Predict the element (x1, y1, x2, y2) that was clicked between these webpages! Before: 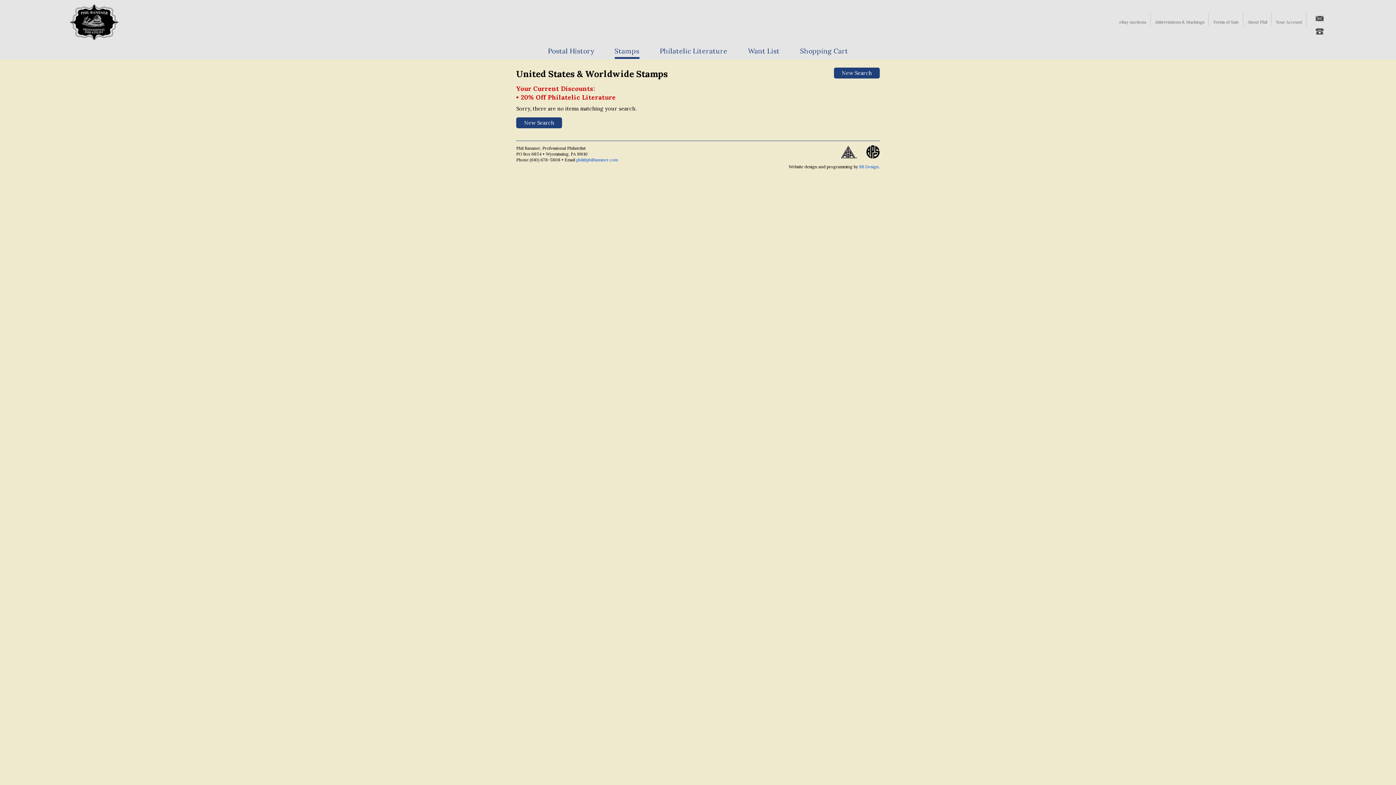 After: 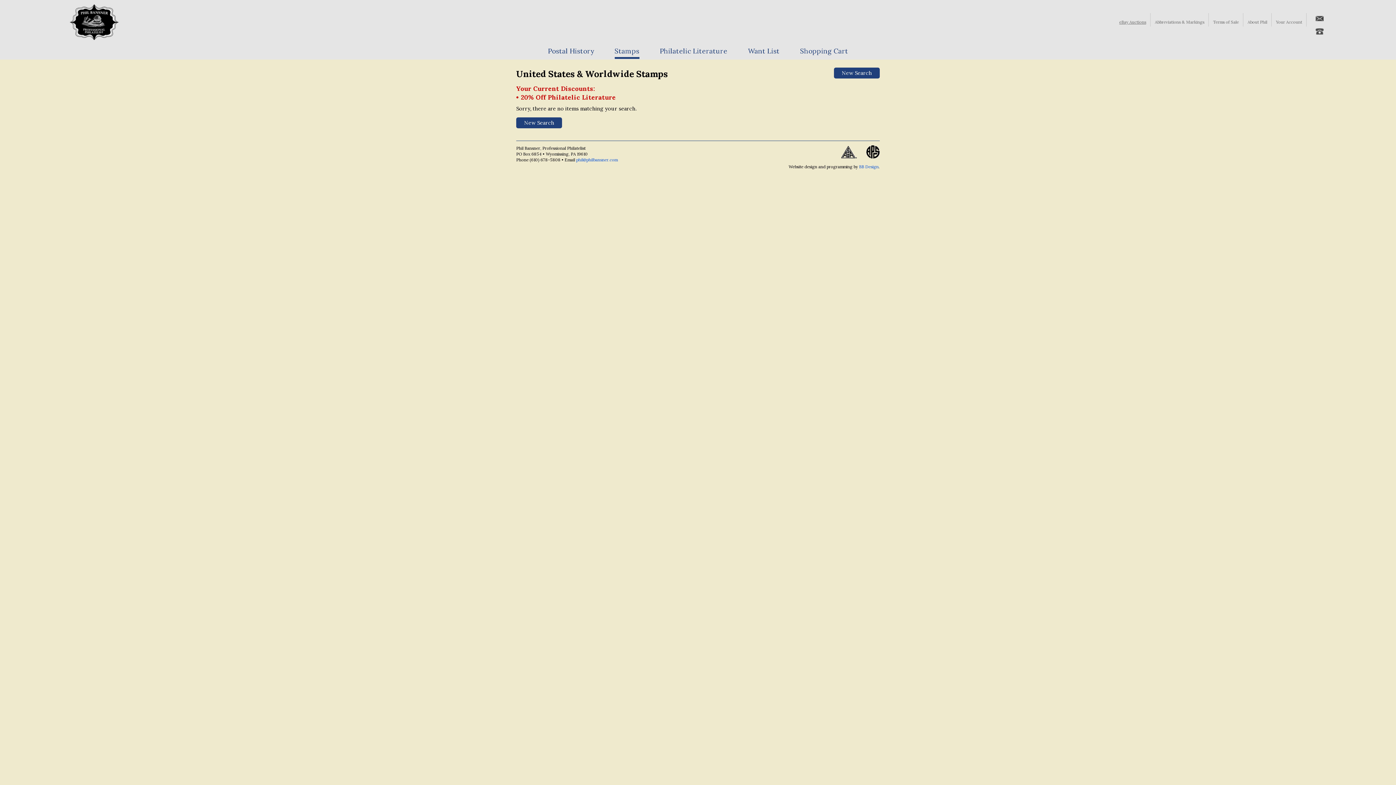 Action: label: eBay Auctions bbox: (1115, 13, 1150, 26)